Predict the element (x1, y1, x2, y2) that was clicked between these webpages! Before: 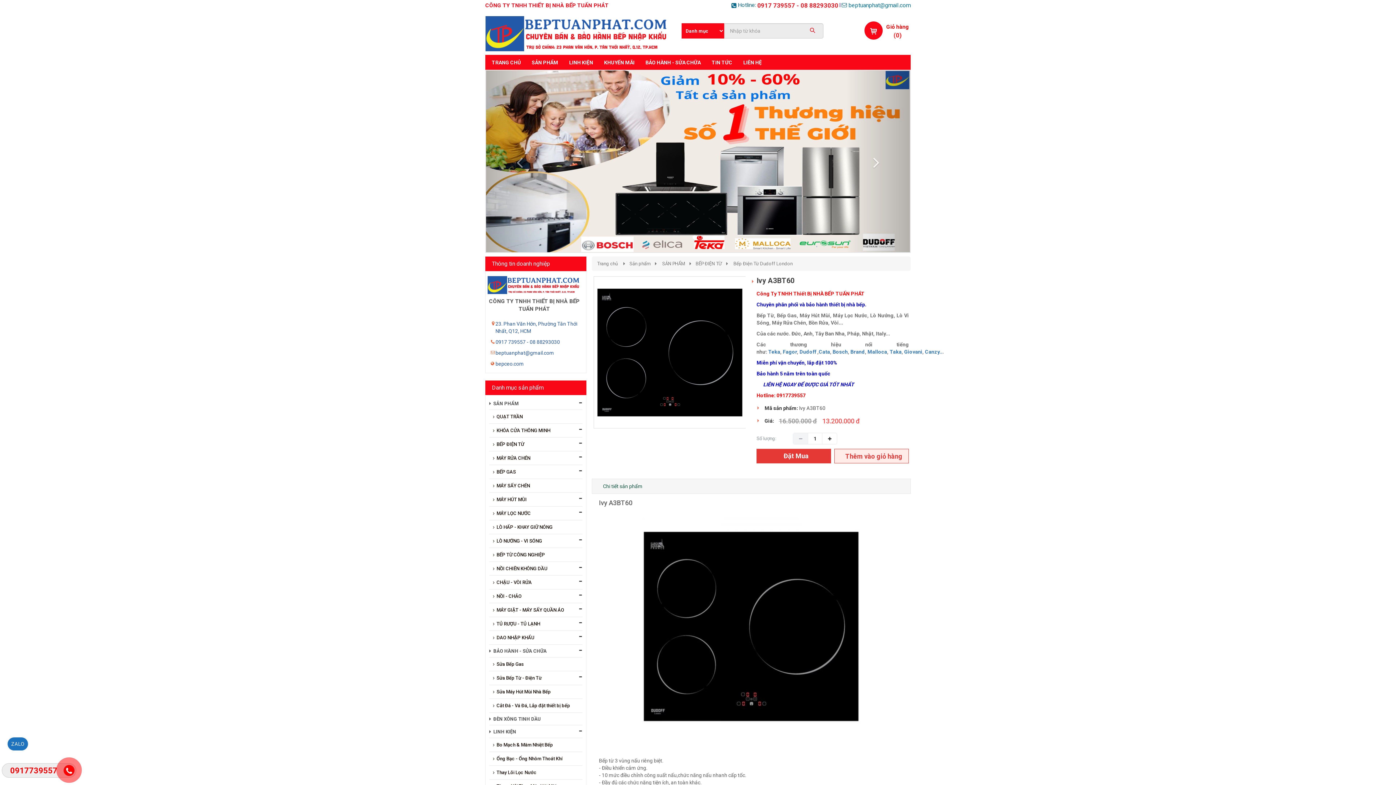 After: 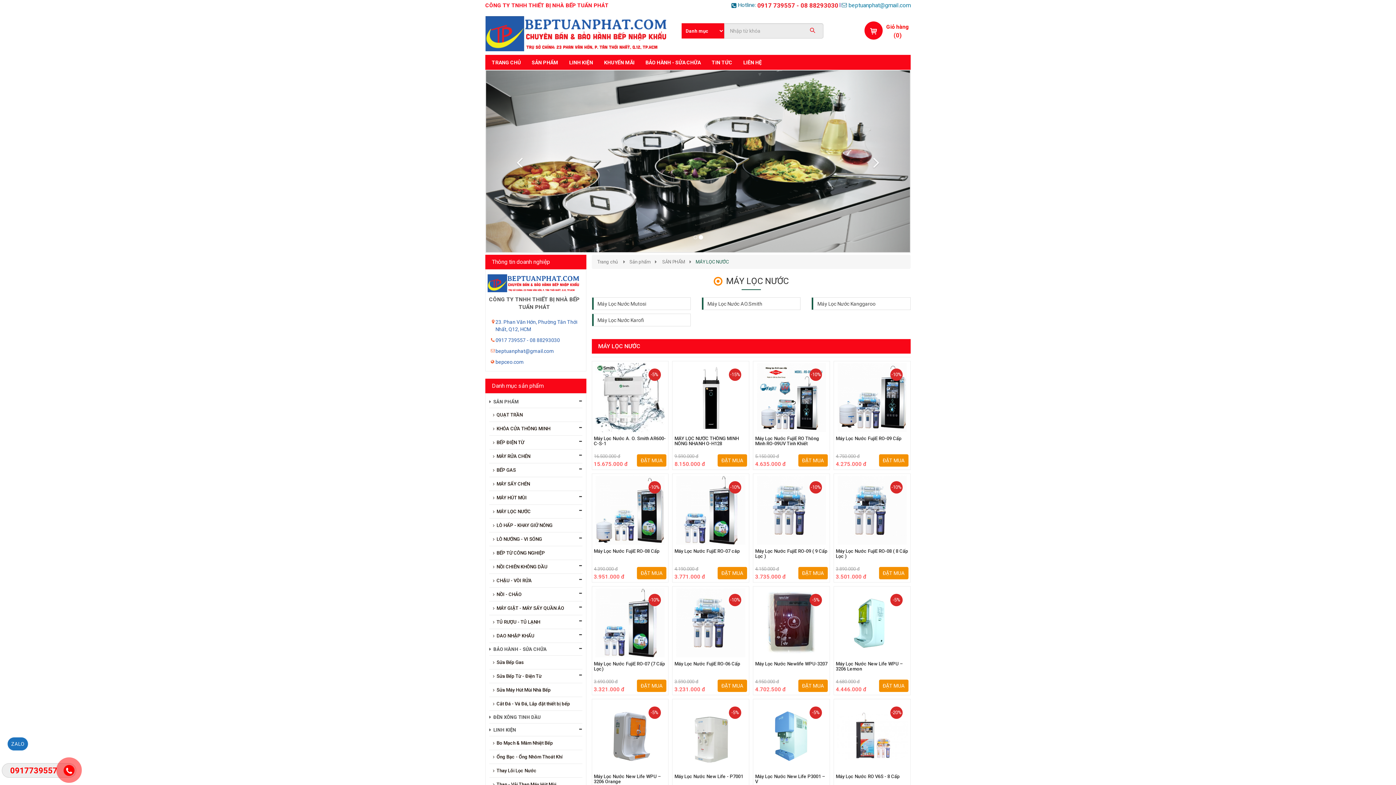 Action: label: MÁY LỌC NƯỚC bbox: (489, 506, 582, 520)